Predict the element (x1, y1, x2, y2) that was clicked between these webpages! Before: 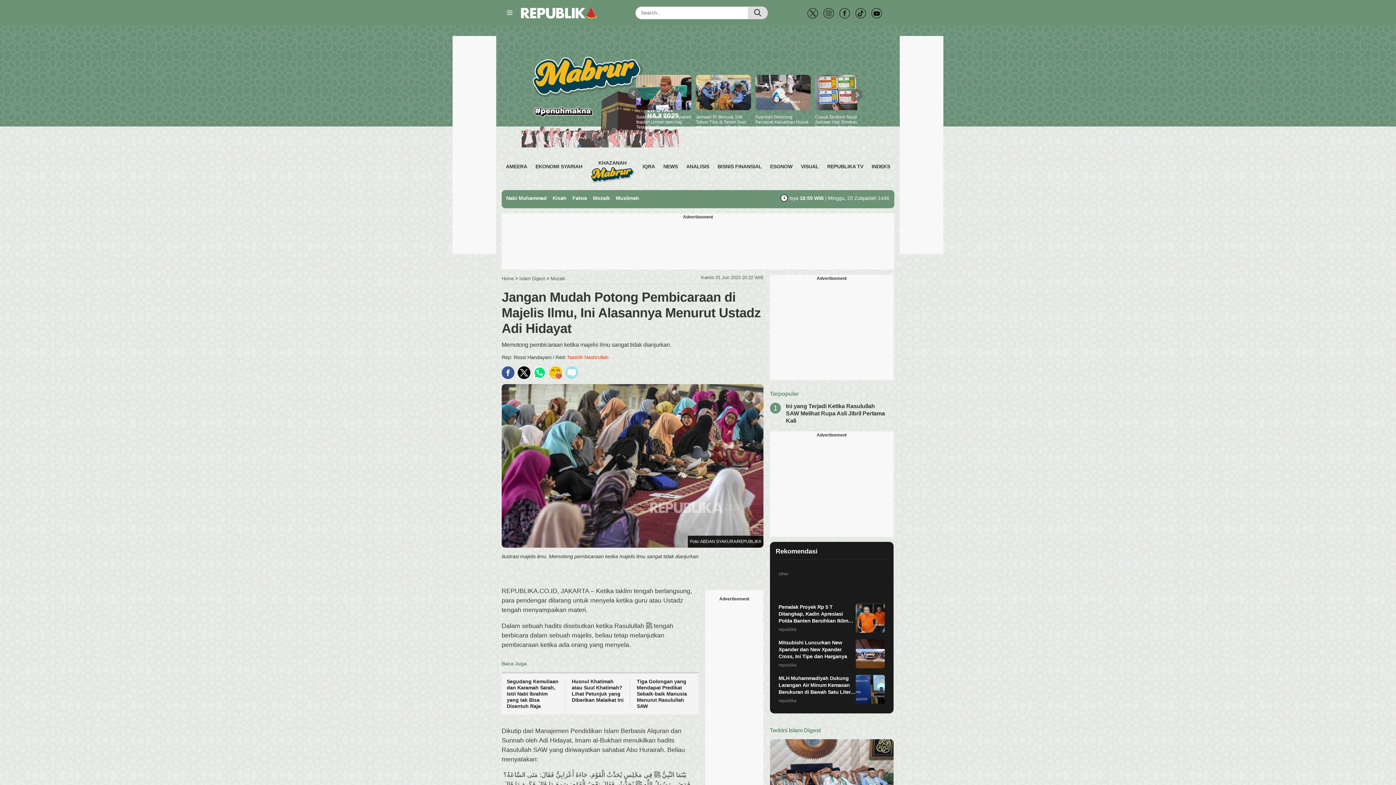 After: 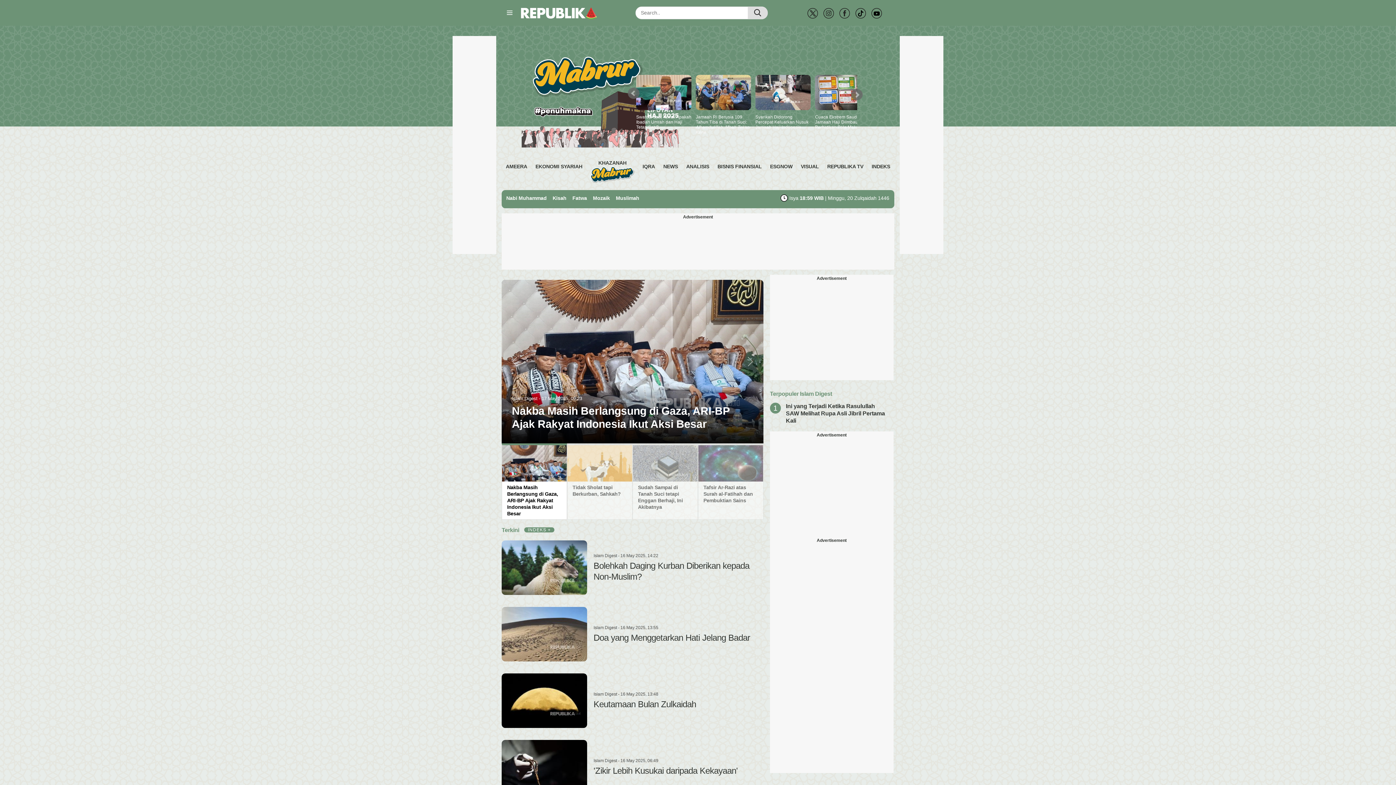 Action: label: Islam Digest bbox: (519, 276, 545, 281)